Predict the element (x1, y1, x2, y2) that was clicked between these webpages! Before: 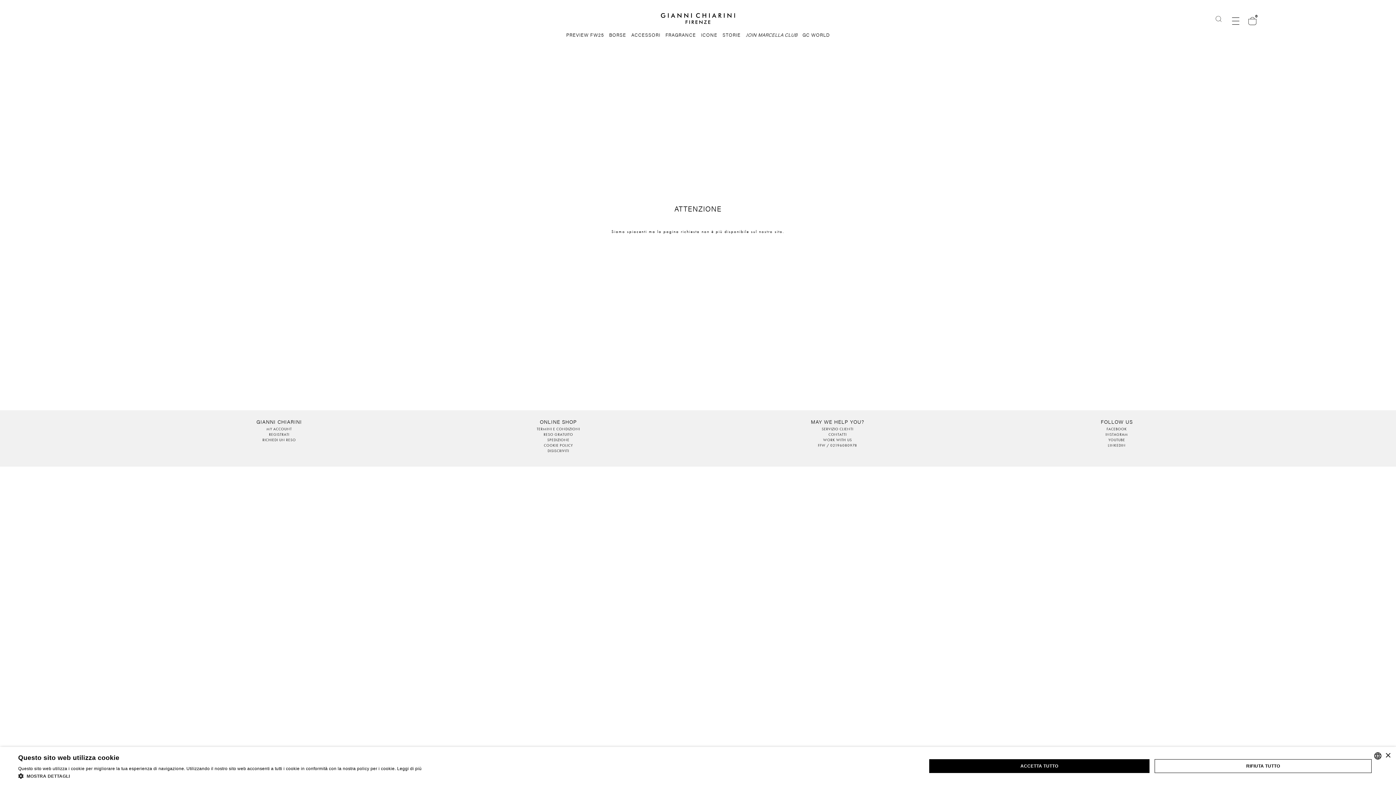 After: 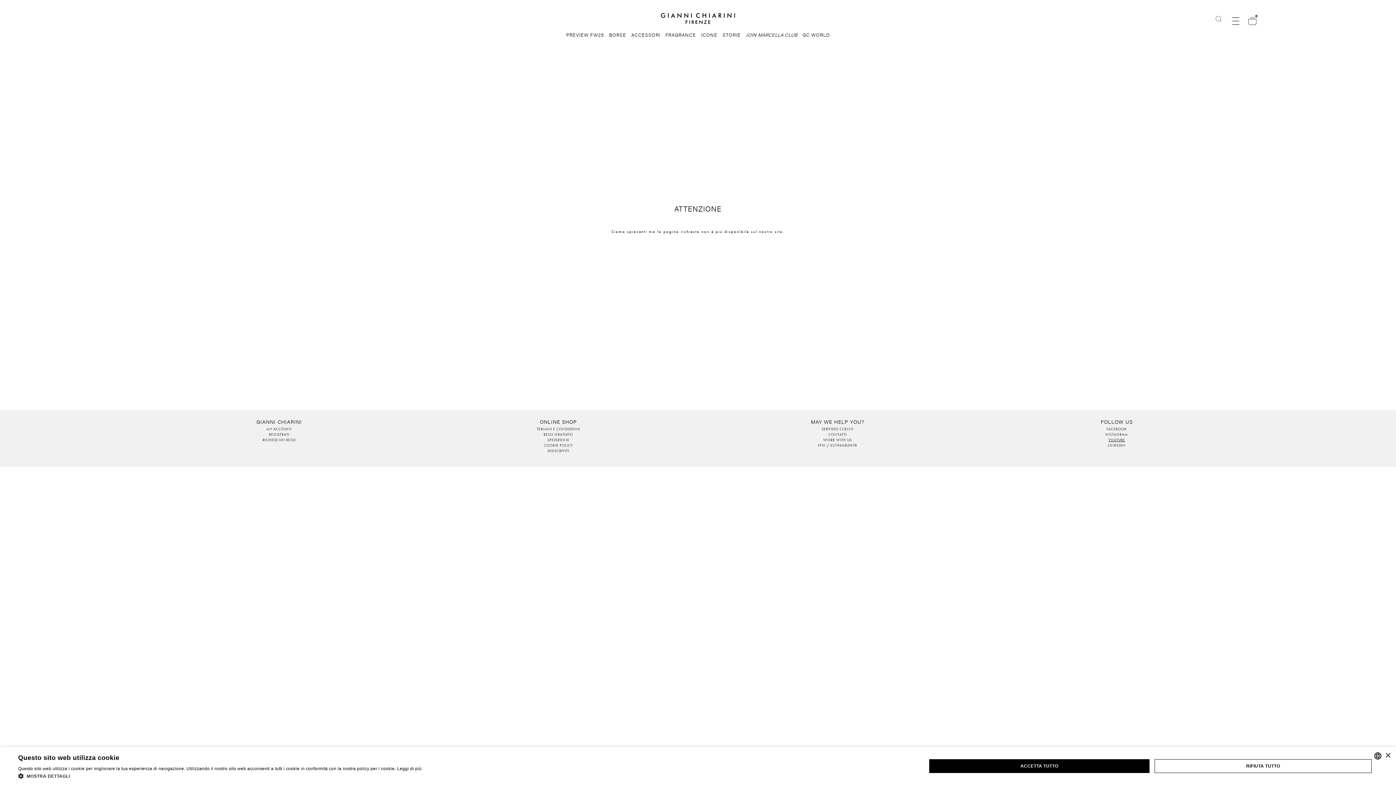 Action: bbox: (1108, 437, 1125, 442) label: YOUTUBE